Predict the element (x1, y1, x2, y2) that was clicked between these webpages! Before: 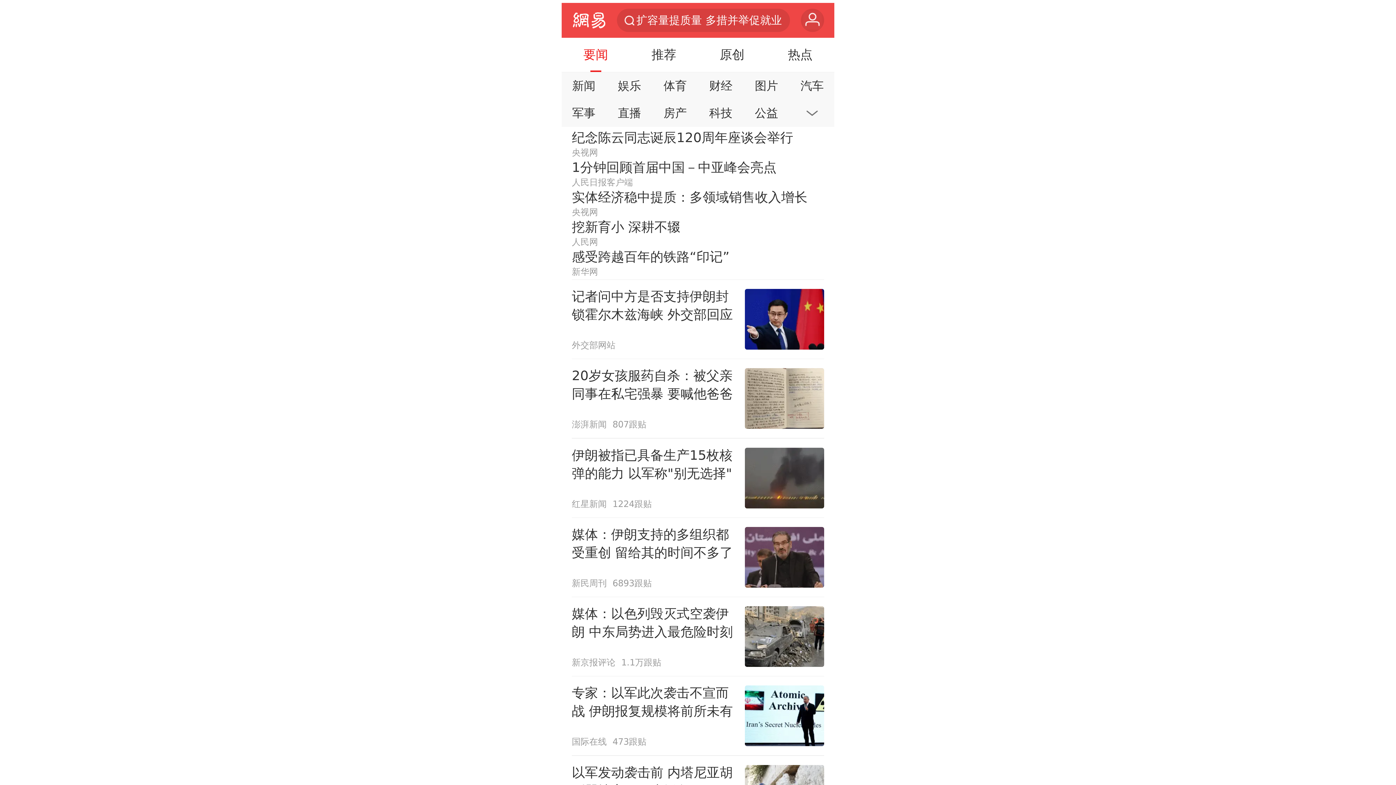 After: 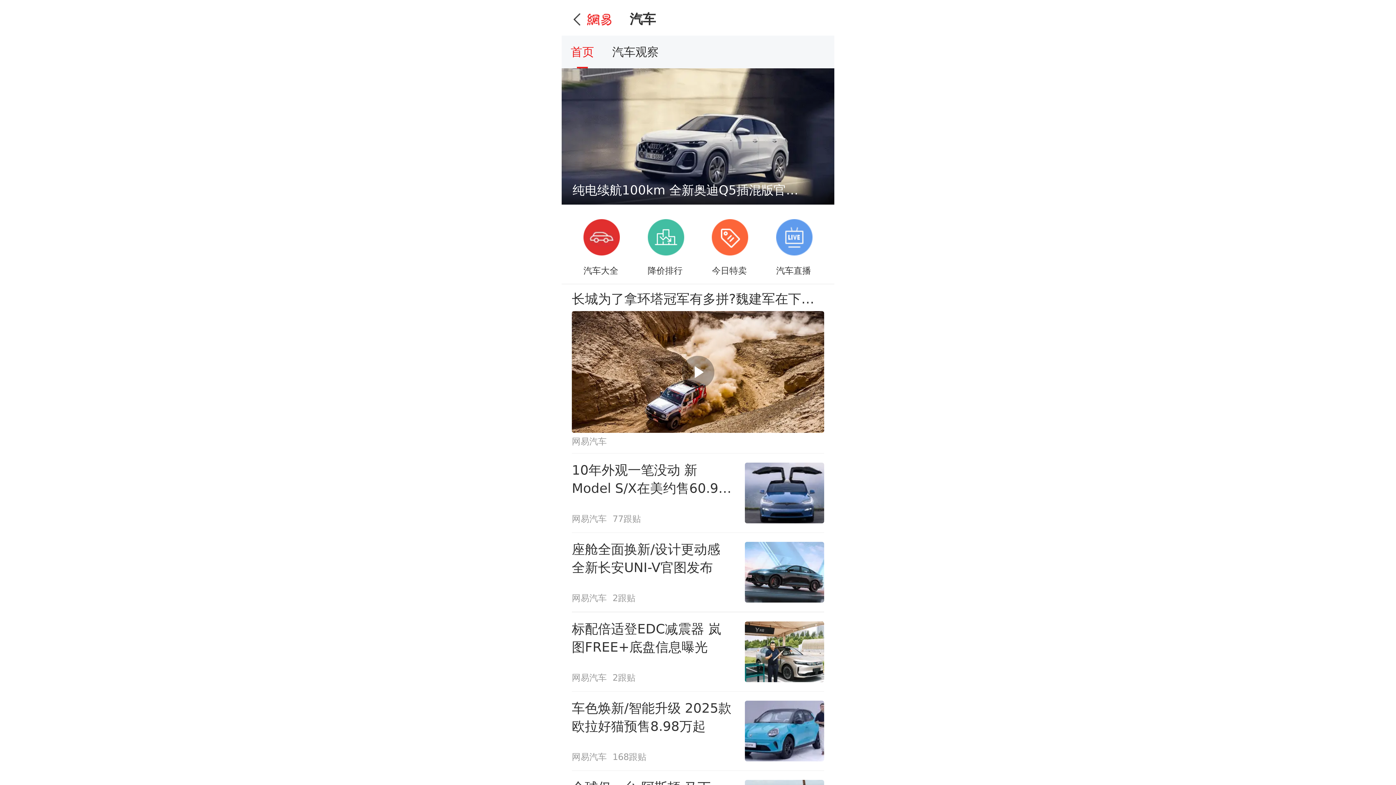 Action: label: 汽车 bbox: (792, 74, 832, 97)